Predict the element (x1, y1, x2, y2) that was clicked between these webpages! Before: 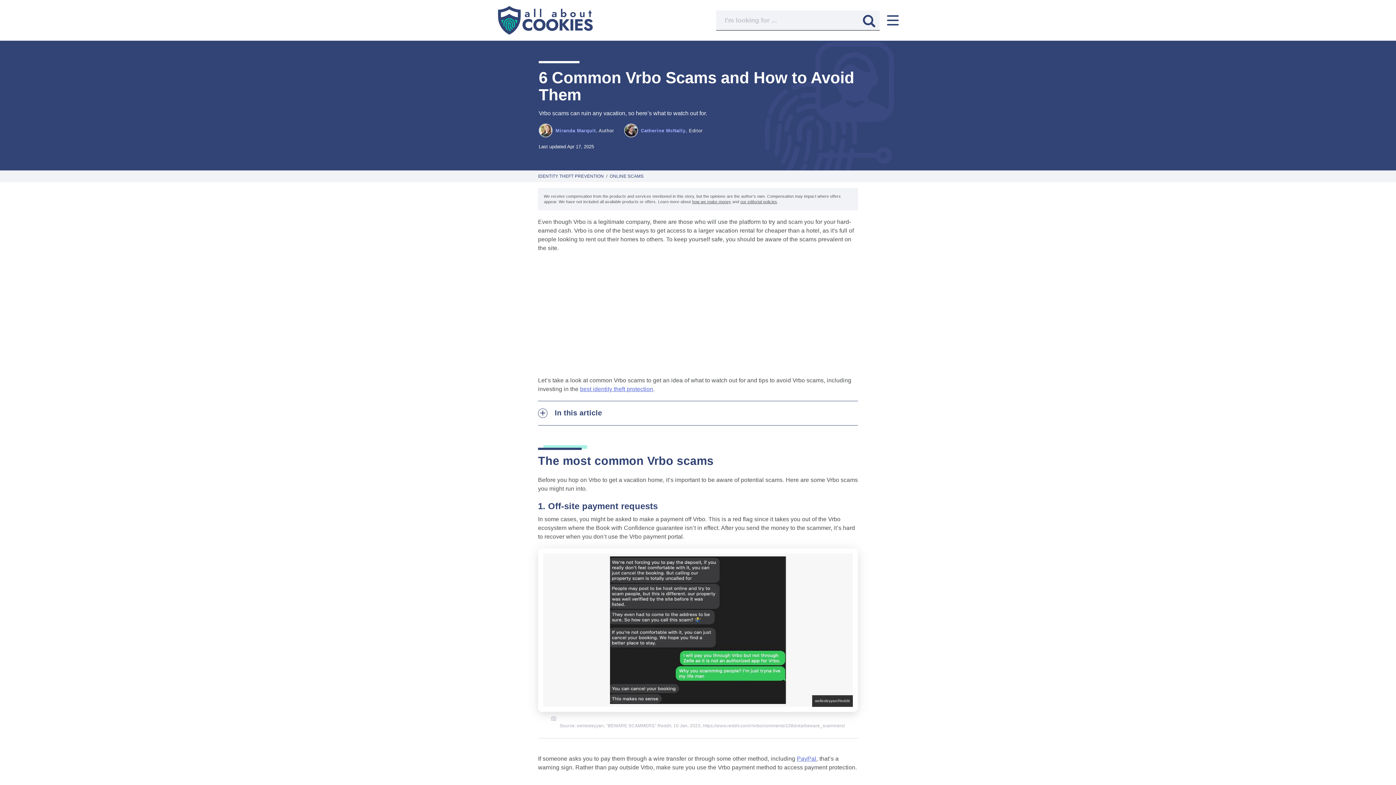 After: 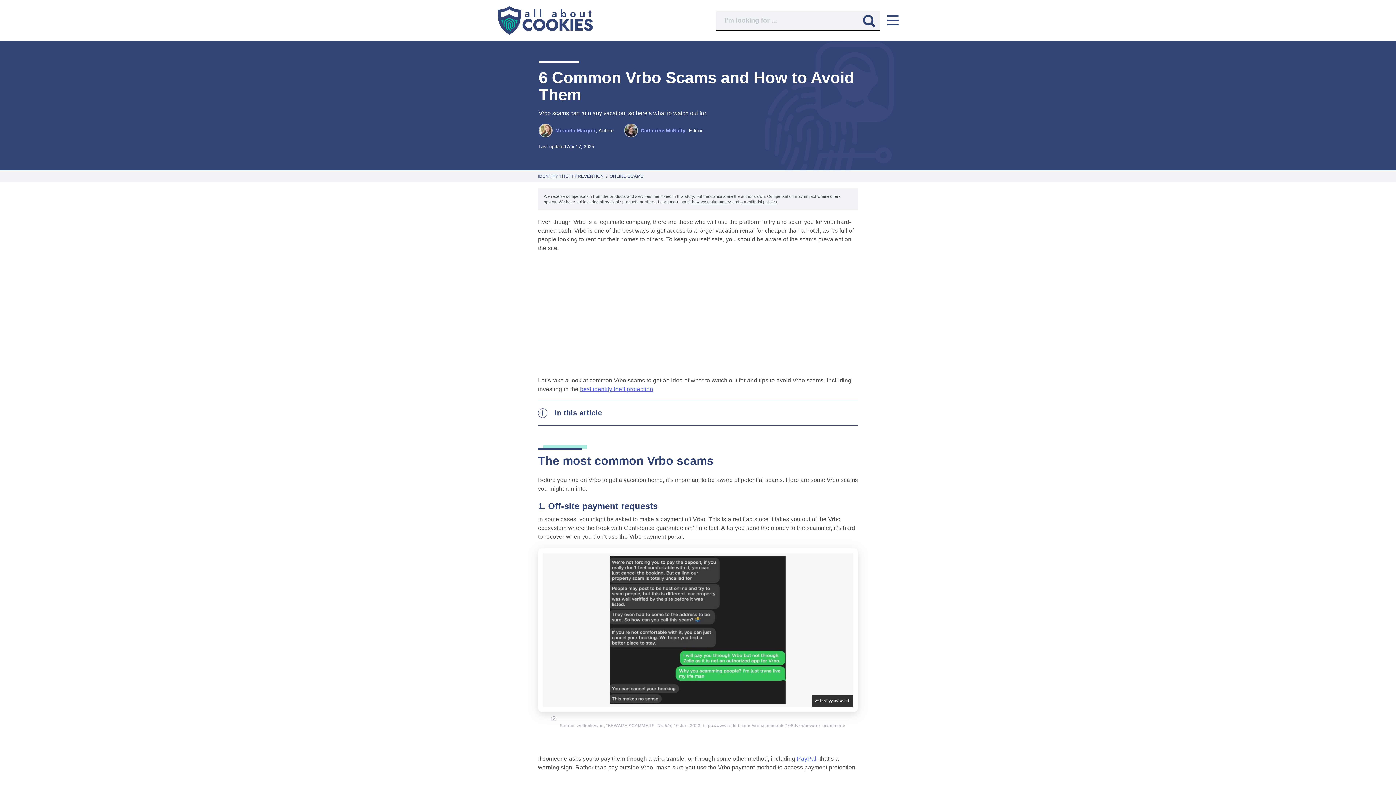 Action: bbox: (692, 199, 731, 204) label: how we make money